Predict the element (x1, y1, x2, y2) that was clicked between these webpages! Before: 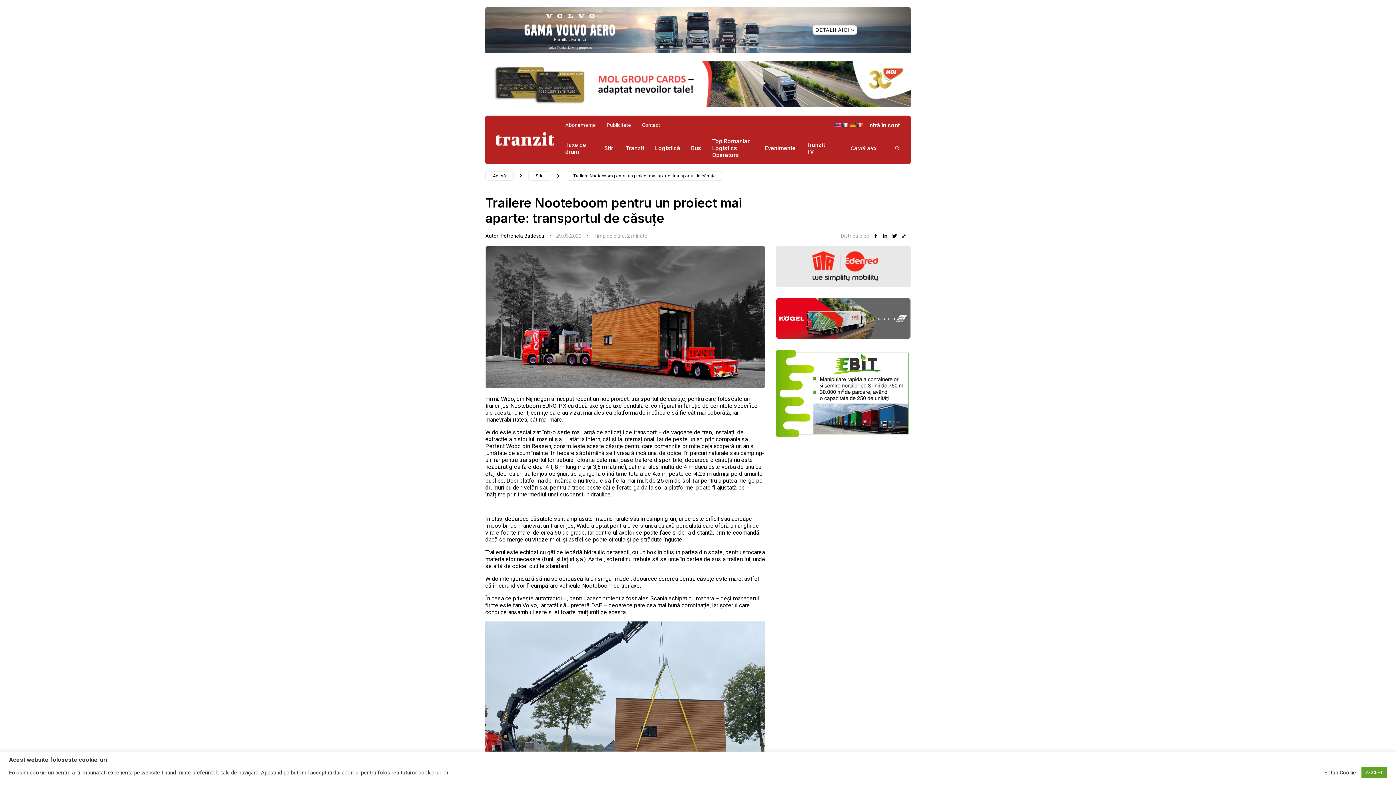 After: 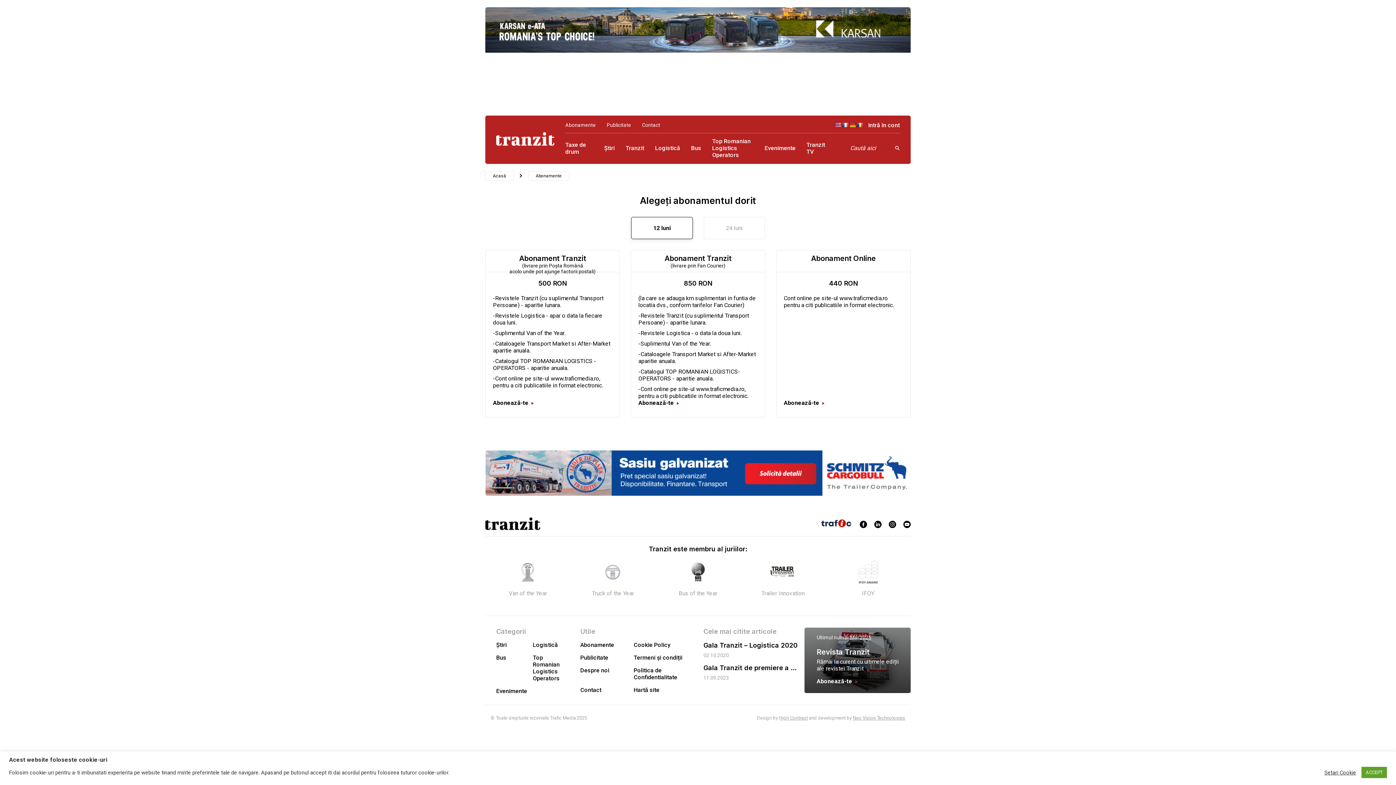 Action: label: Abonamente bbox: (565, 122, 596, 128)